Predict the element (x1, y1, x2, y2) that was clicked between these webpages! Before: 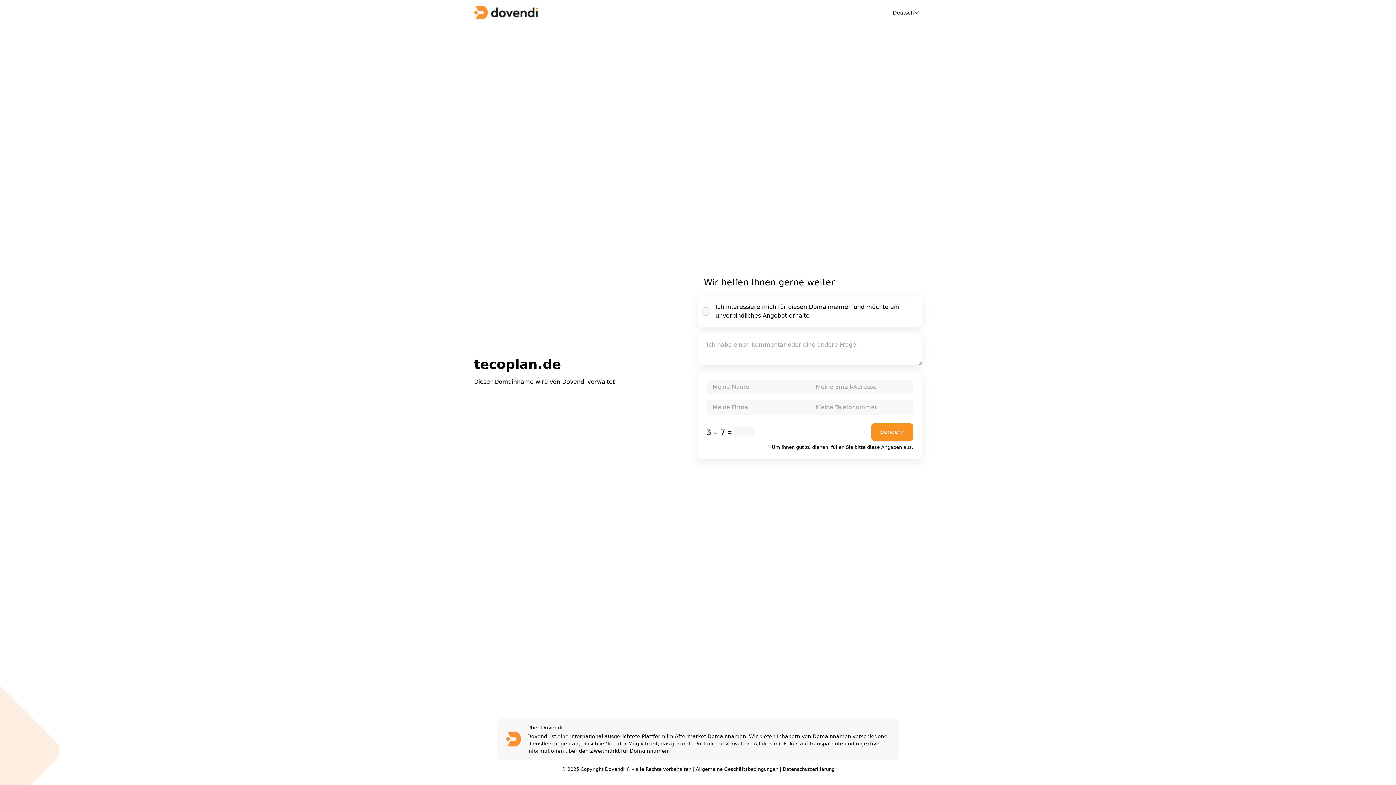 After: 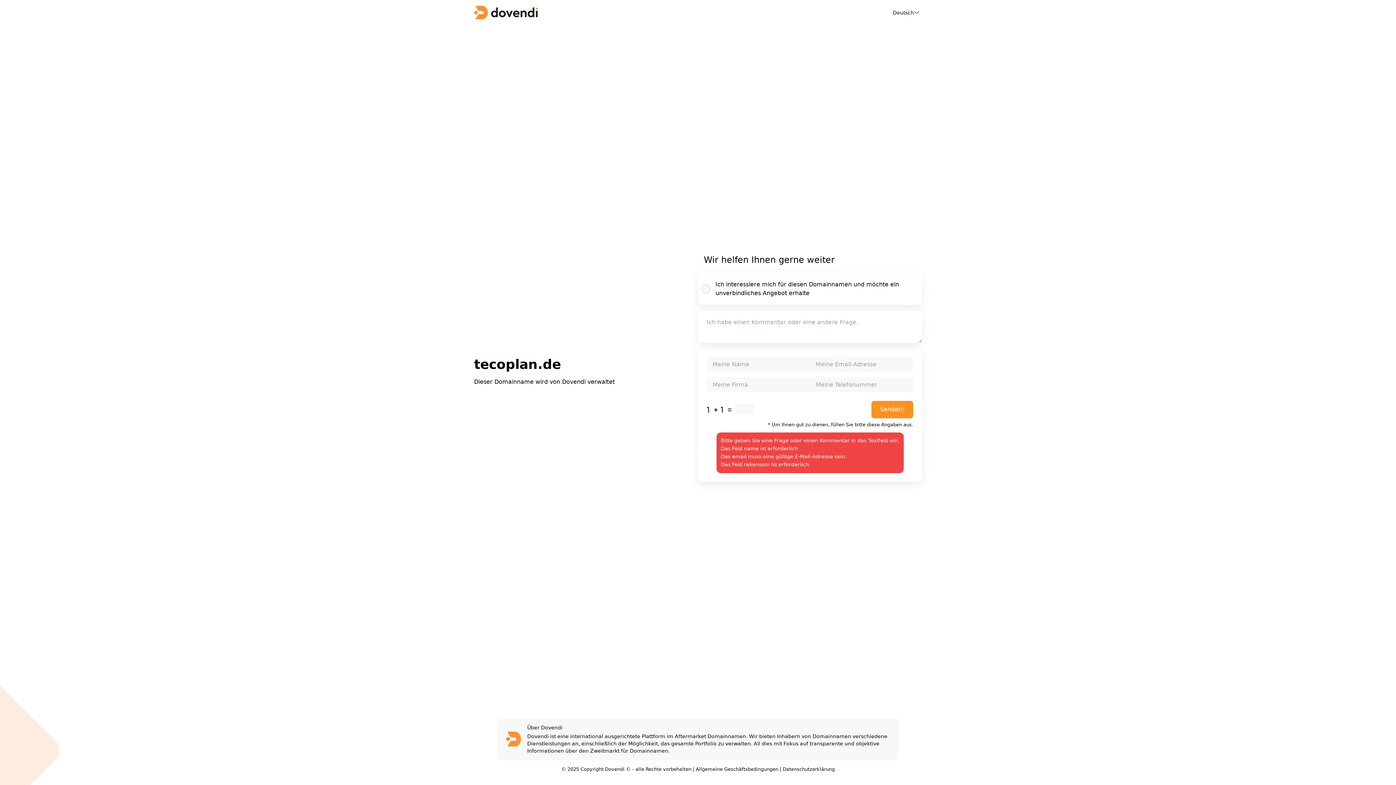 Action: bbox: (871, 423, 913, 441) label: Senden